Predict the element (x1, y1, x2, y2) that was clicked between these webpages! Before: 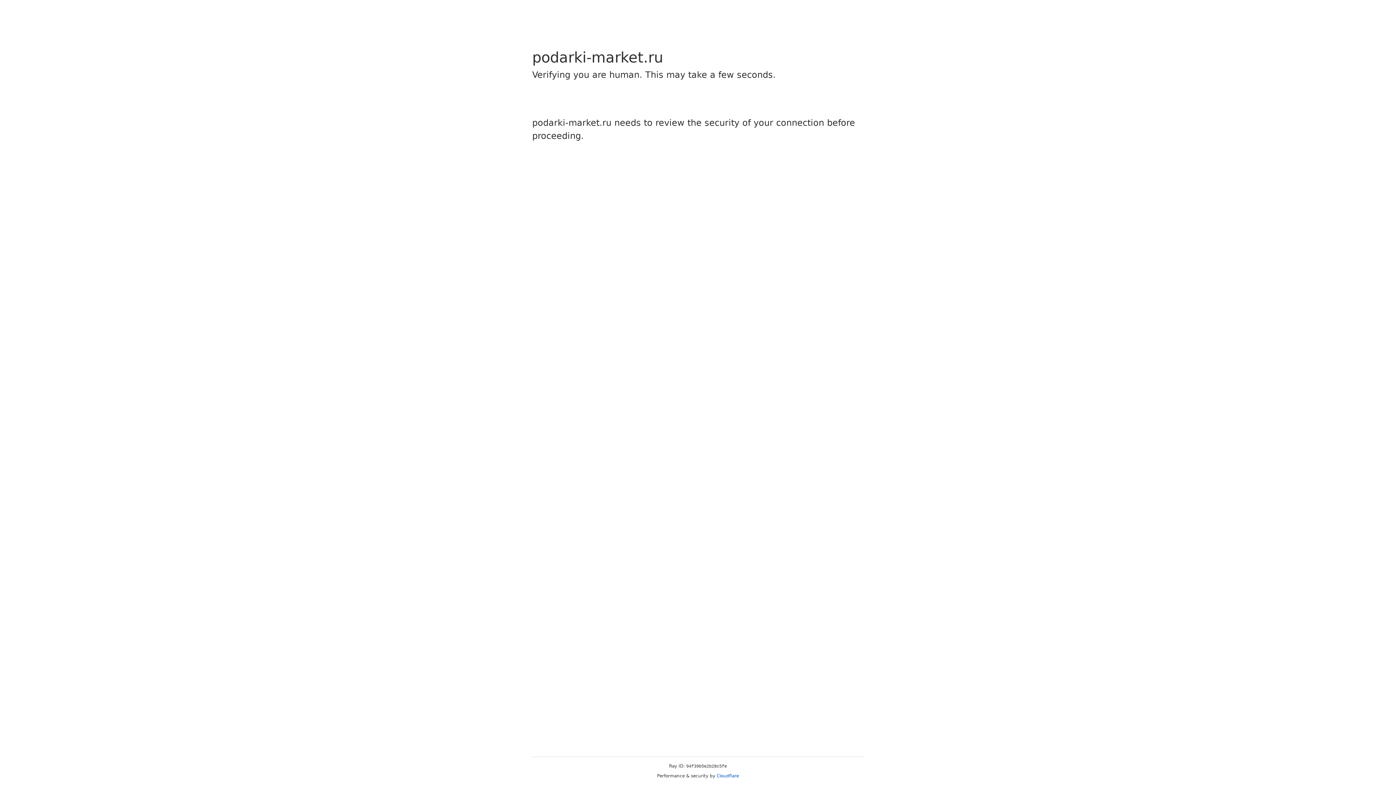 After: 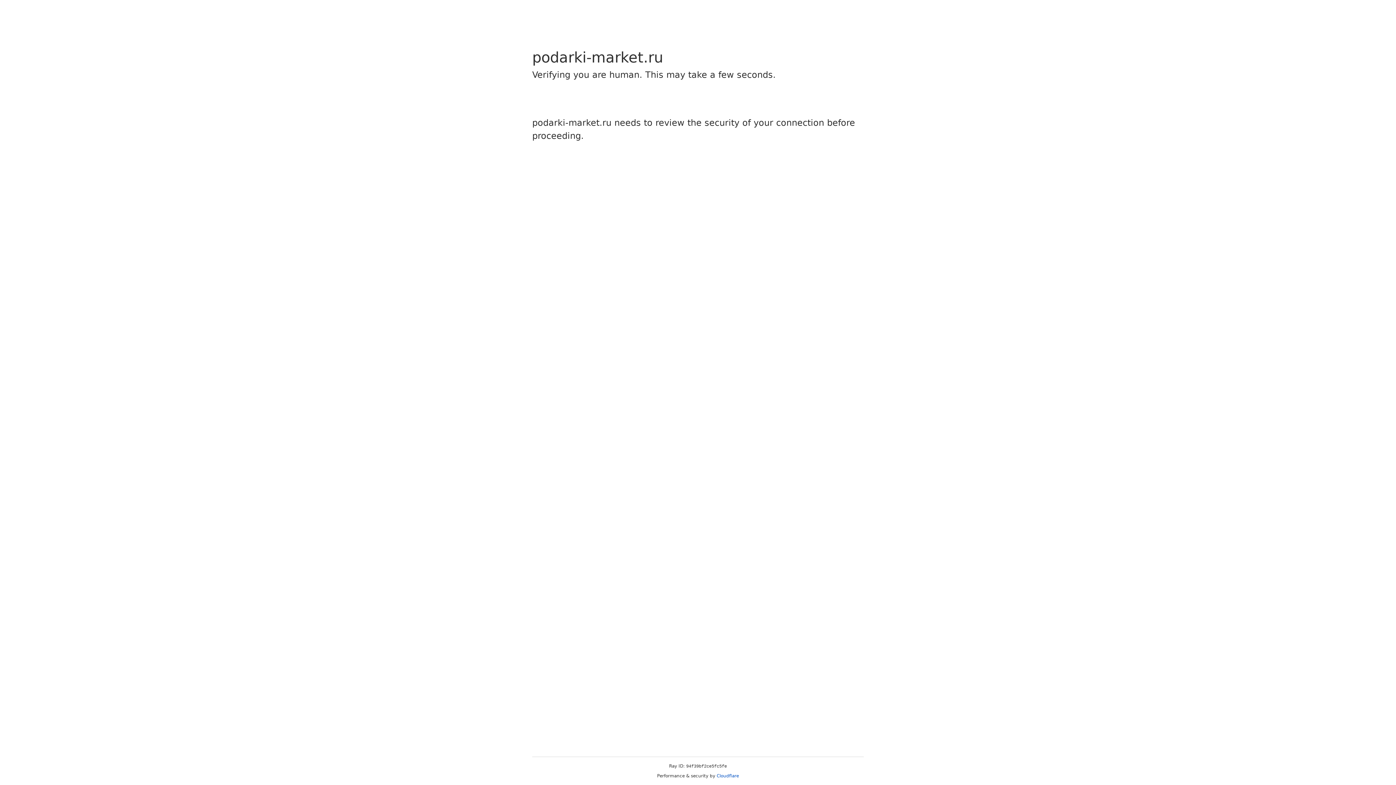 Action: label: Cloudflare bbox: (716, 773, 739, 778)